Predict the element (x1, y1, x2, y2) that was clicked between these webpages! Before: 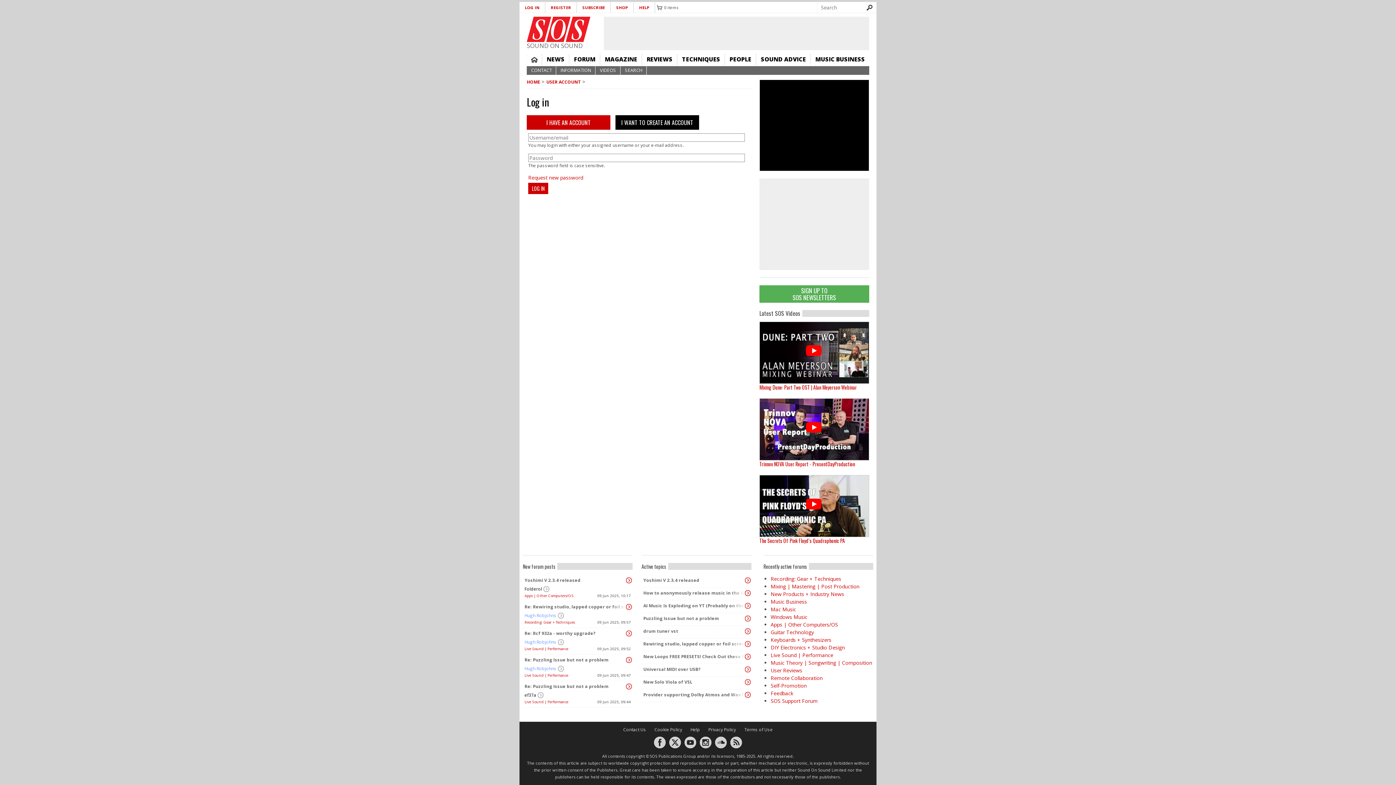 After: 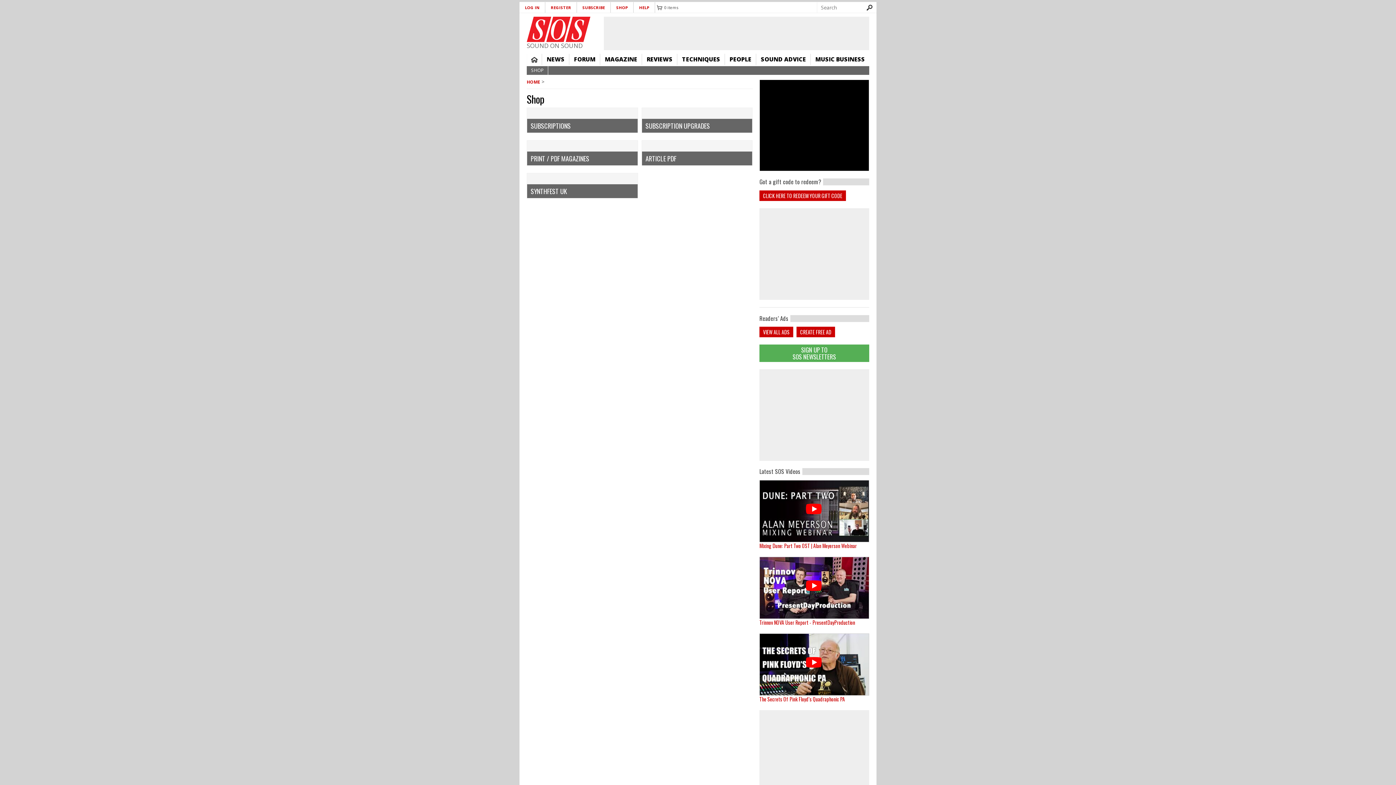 Action: bbox: (610, 2, 633, 12) label: SHOP